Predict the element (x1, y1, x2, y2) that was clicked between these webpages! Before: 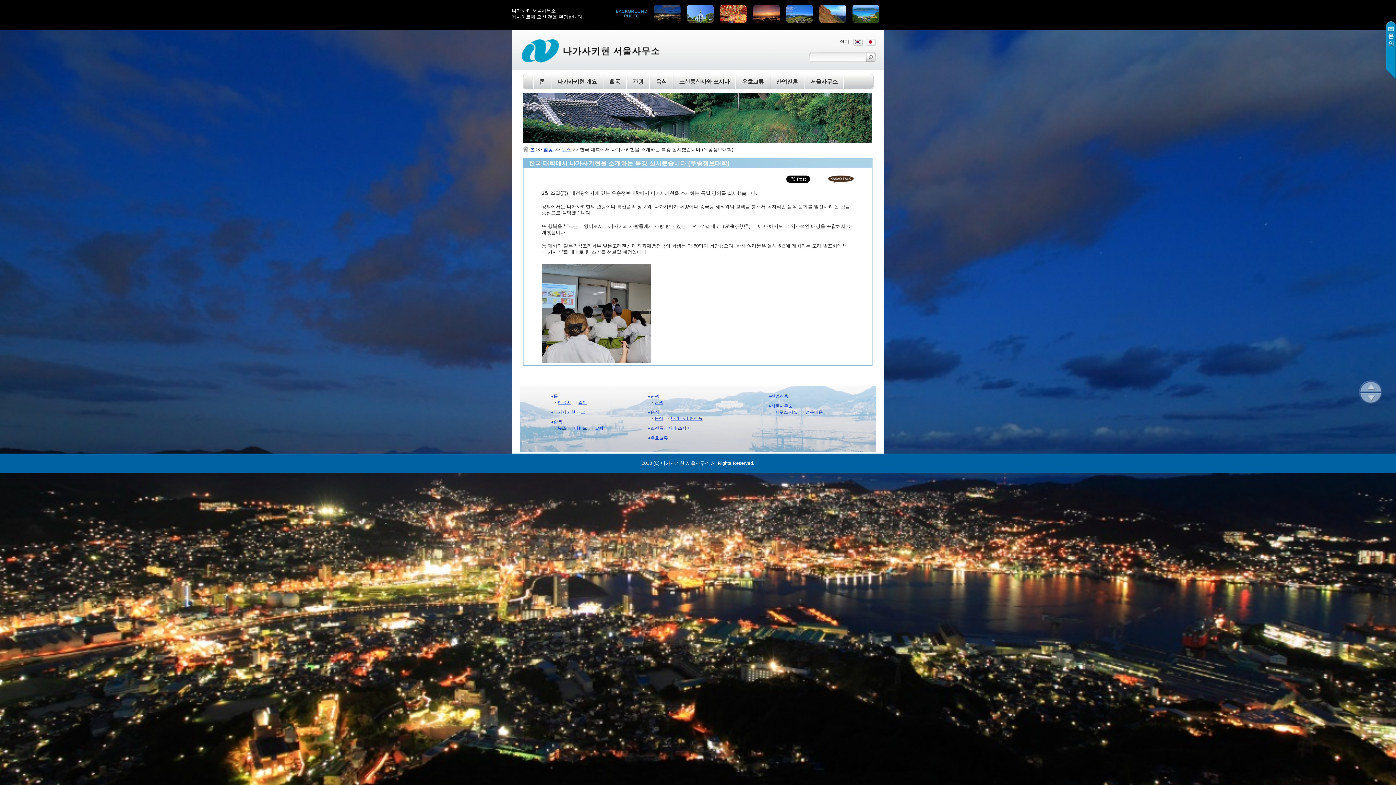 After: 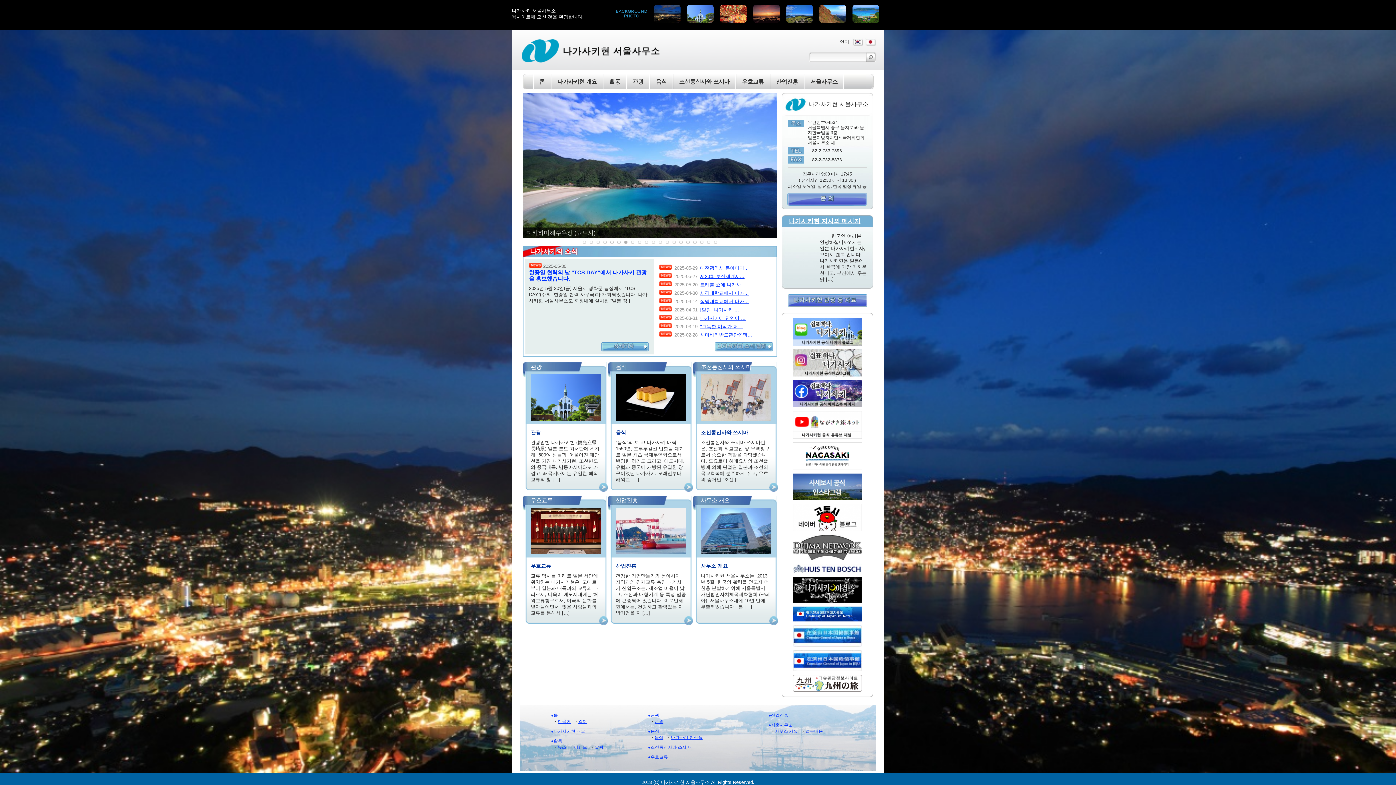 Action: label: 톱 bbox: (530, 146, 534, 152)